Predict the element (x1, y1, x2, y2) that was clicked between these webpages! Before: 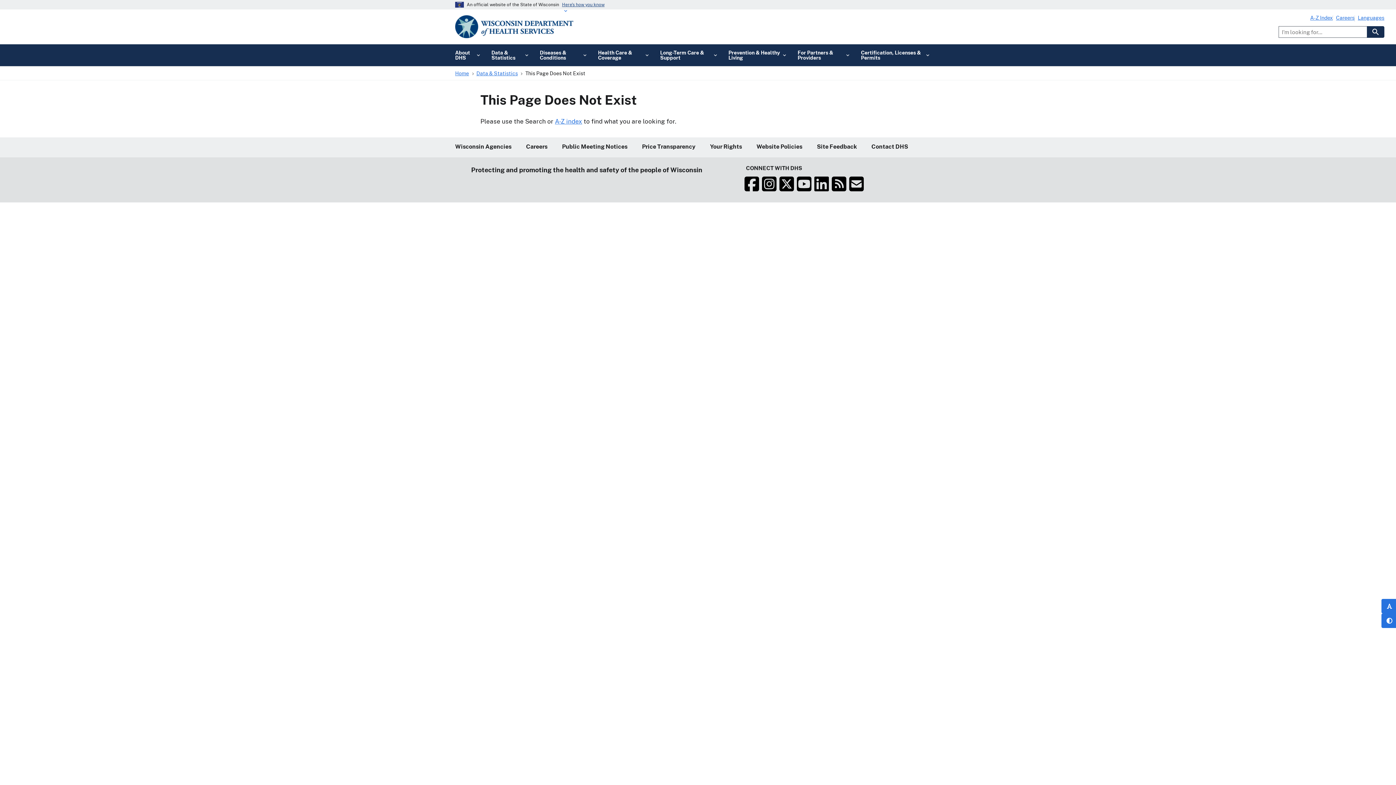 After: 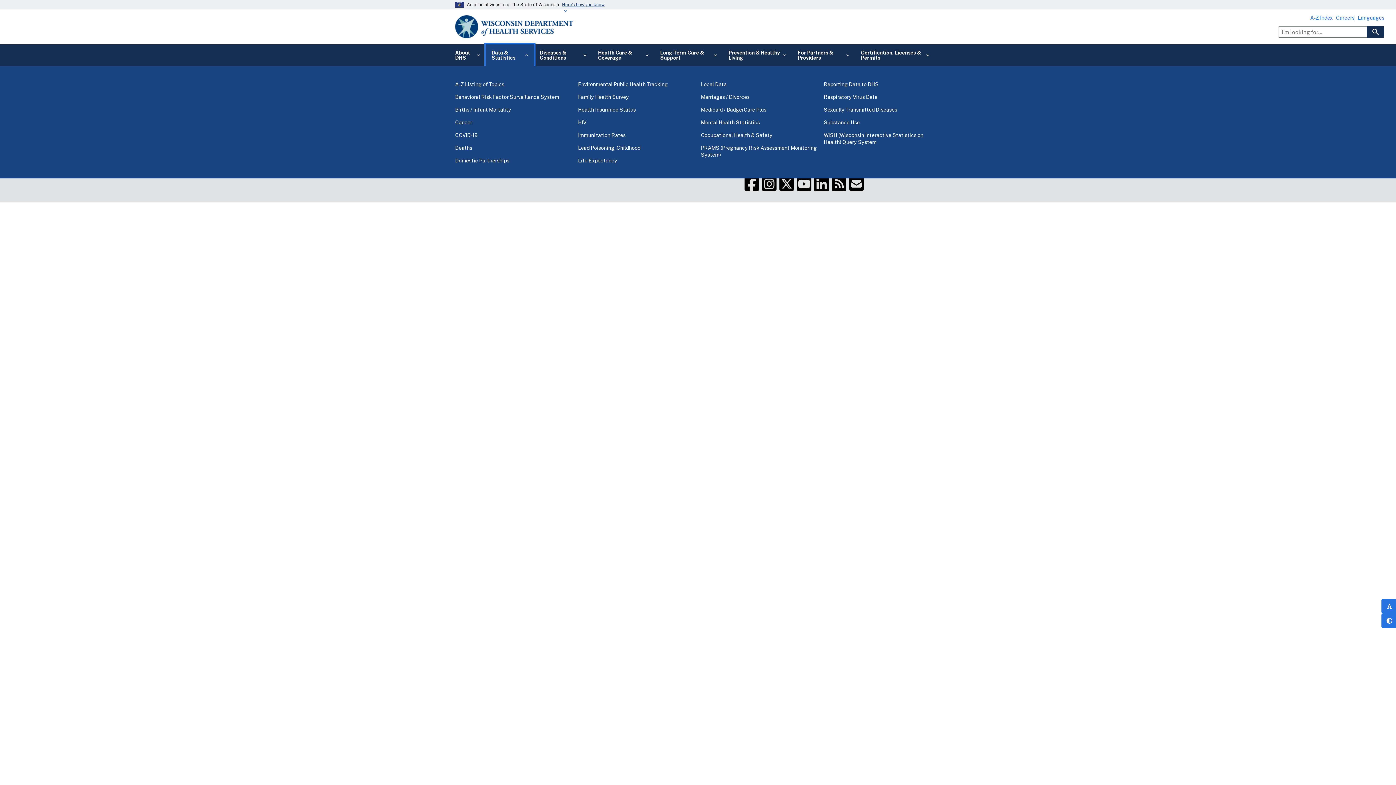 Action: bbox: (485, 44, 534, 66) label: Data & Statistics